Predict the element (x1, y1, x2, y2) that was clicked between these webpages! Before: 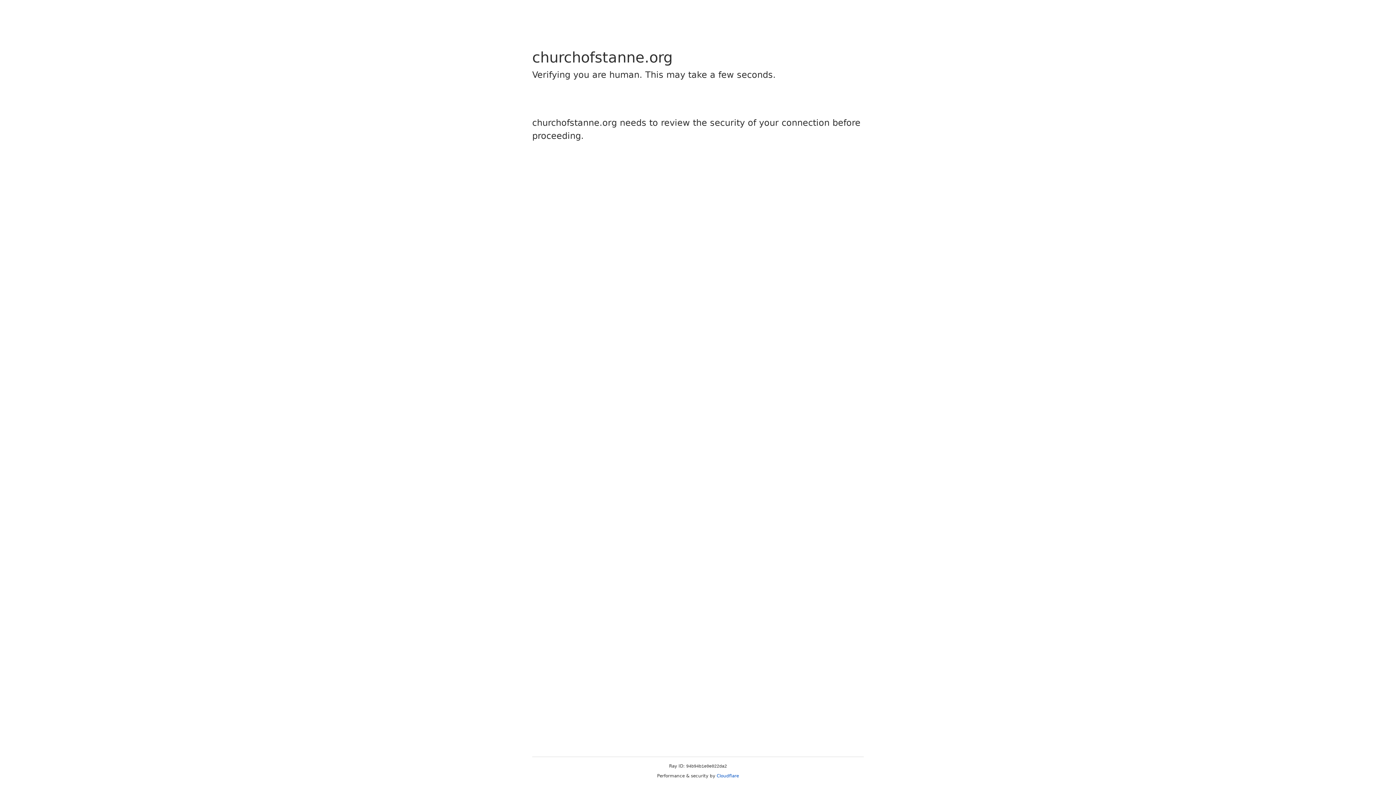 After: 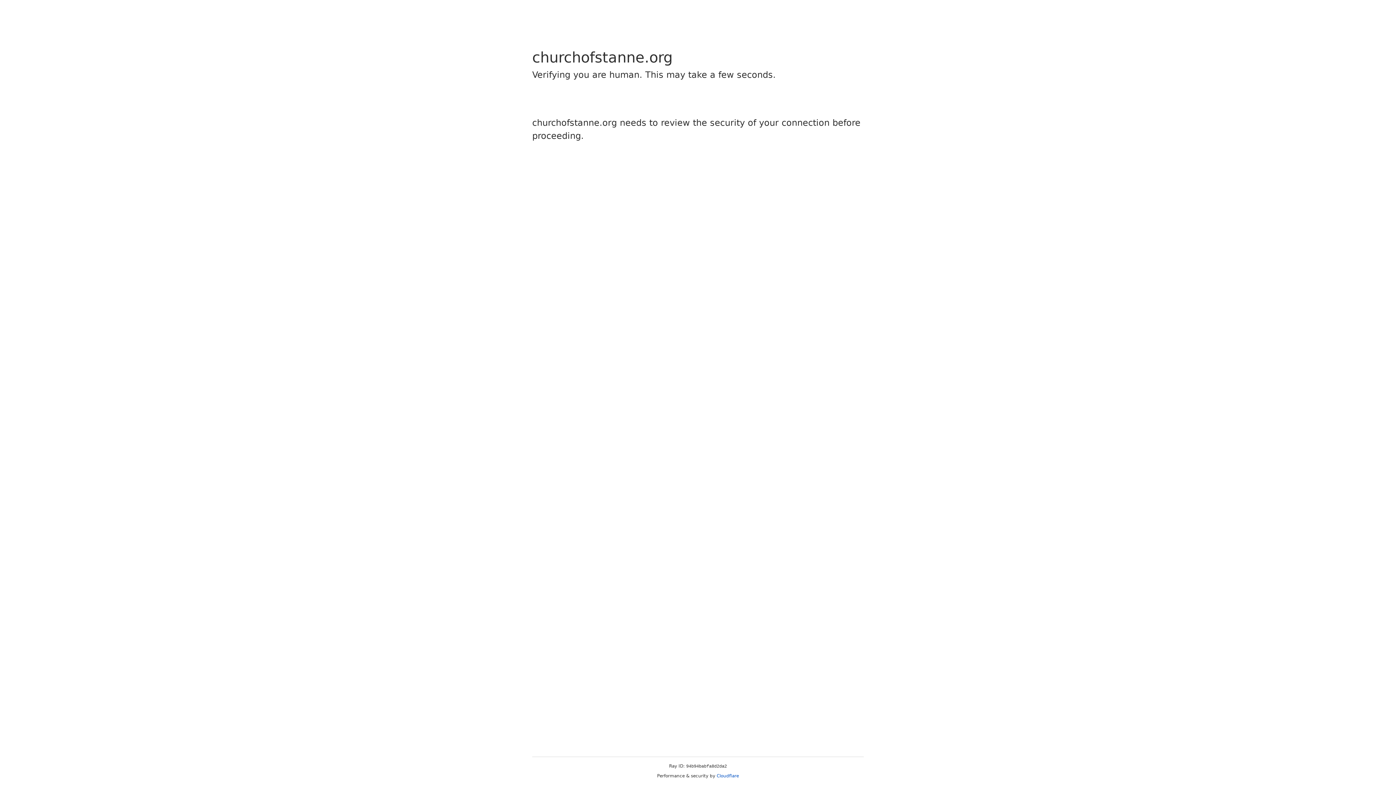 Action: label: Cloudflare bbox: (716, 773, 739, 778)